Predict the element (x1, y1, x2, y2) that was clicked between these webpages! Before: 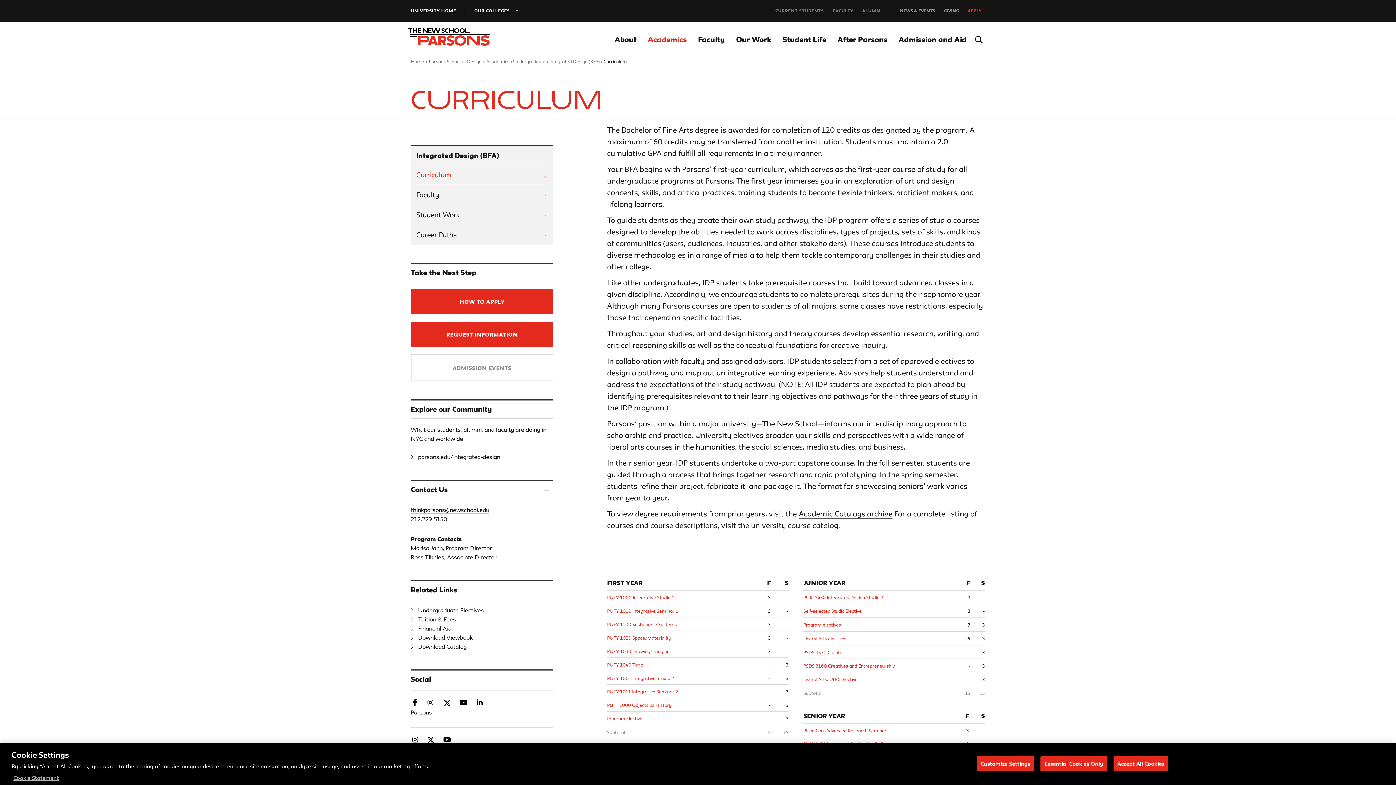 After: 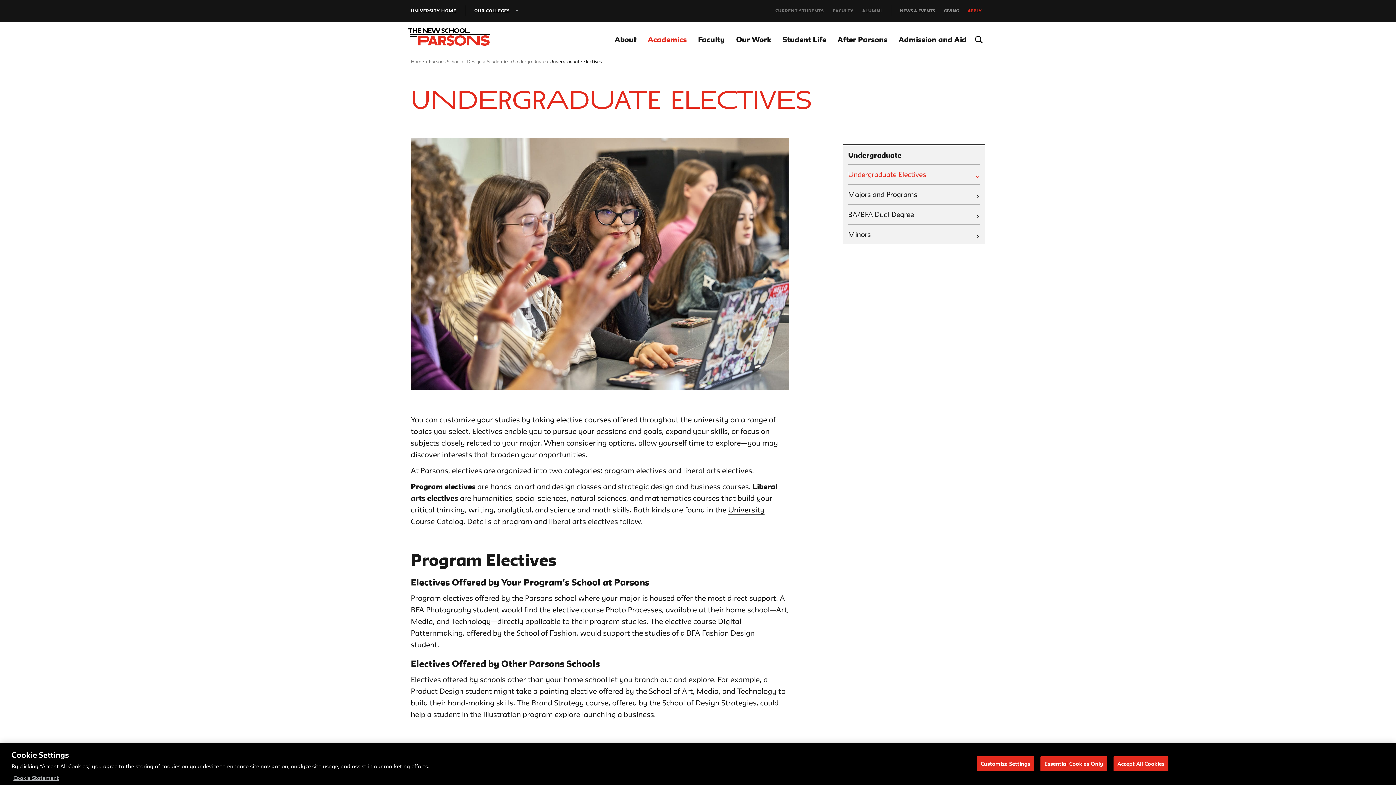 Action: bbox: (418, 607, 484, 614) label: Undergraduate Electives